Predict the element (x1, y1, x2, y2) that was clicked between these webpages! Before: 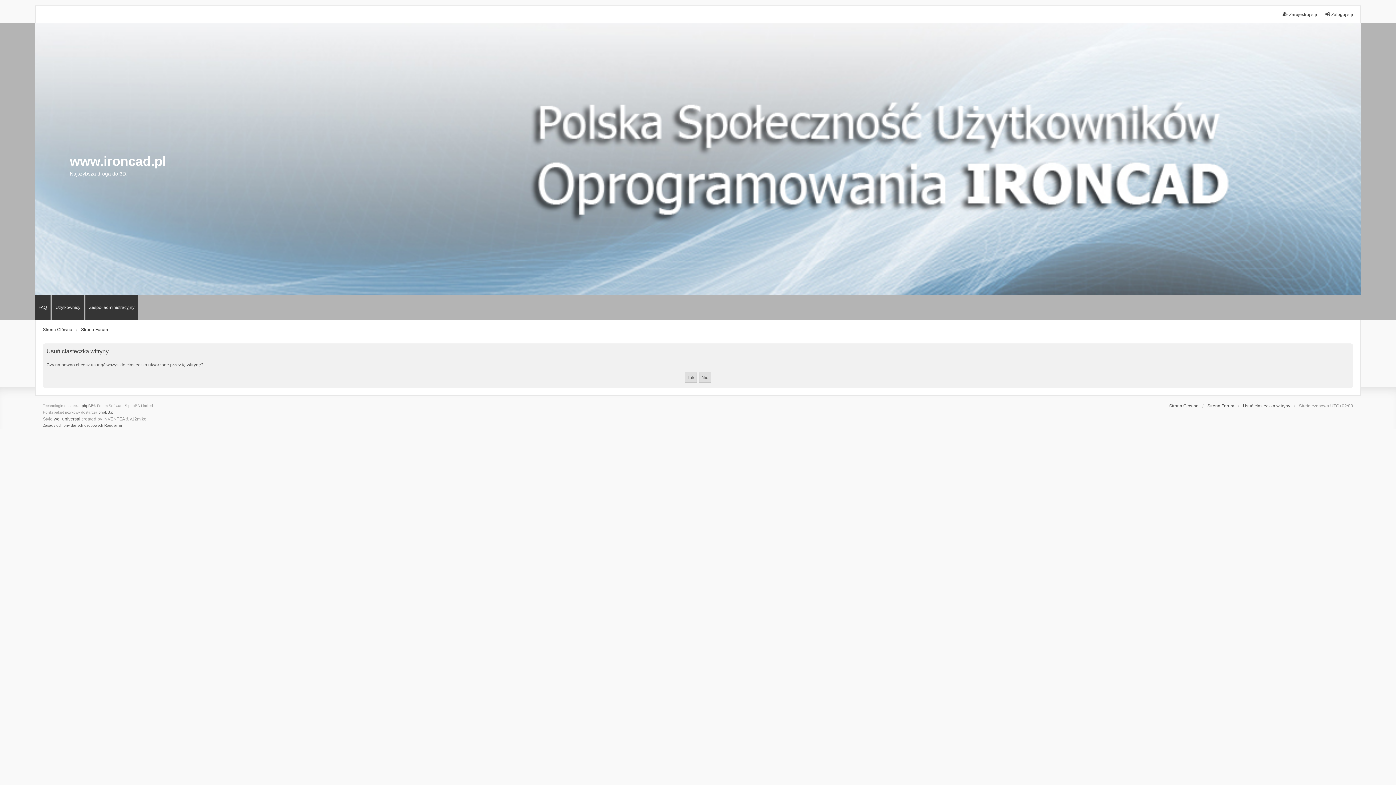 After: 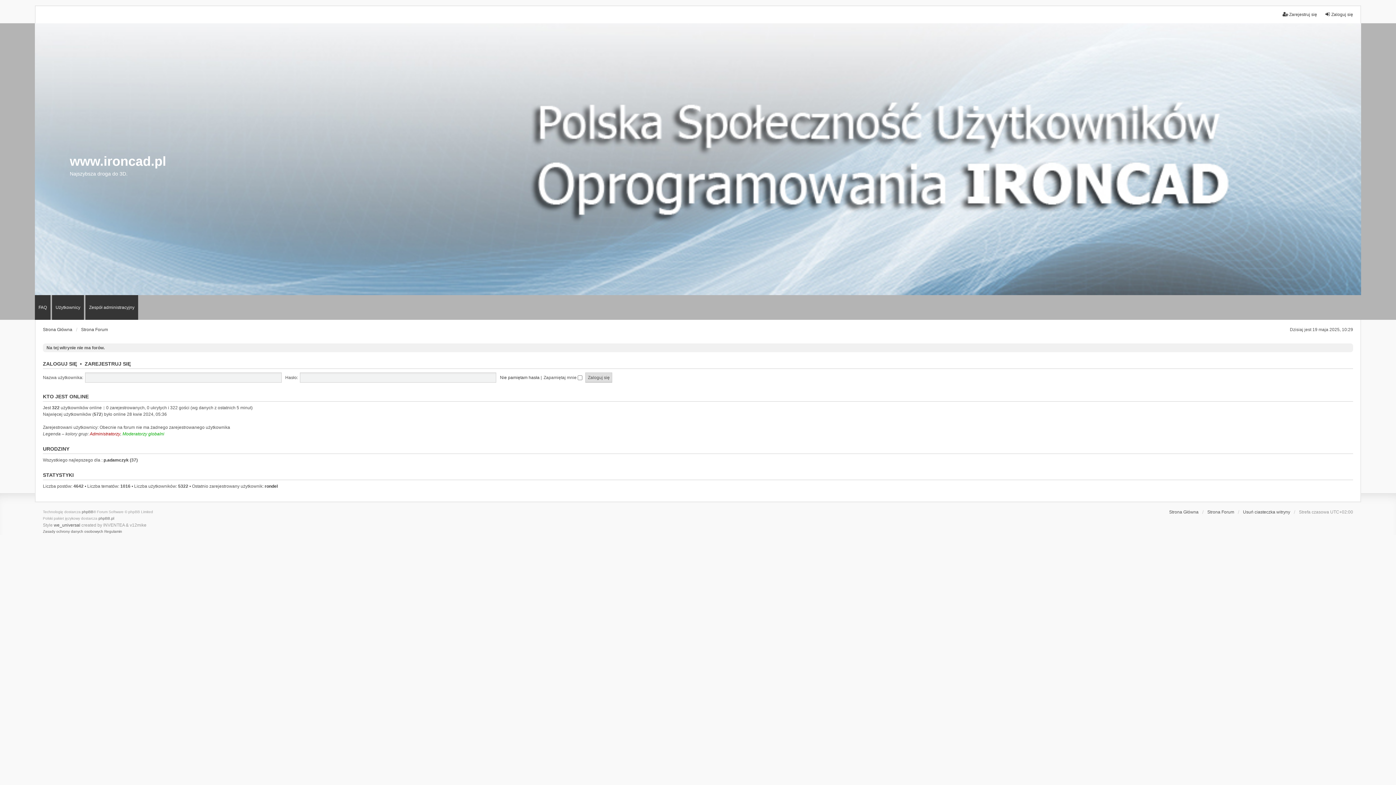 Action: bbox: (81, 326, 108, 333) label: Strona Forum